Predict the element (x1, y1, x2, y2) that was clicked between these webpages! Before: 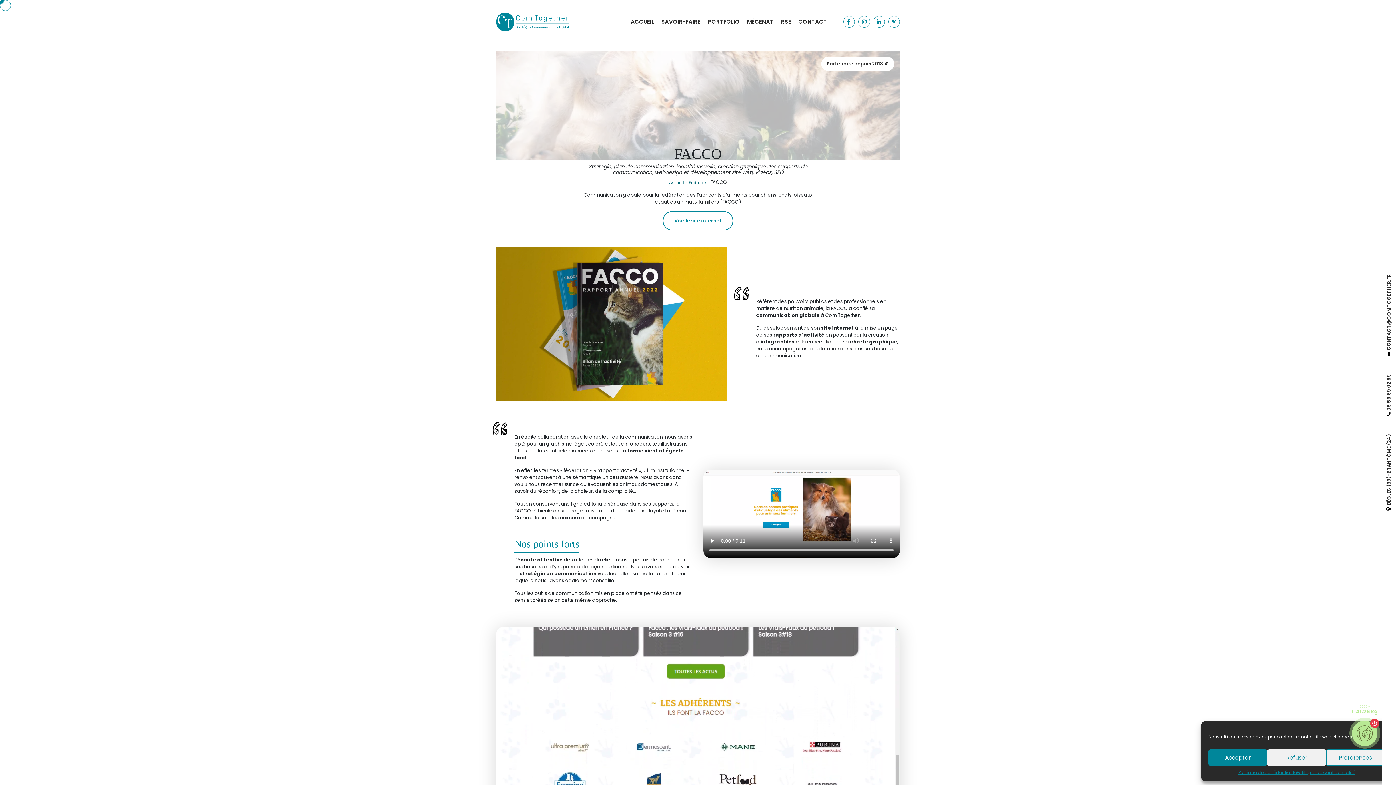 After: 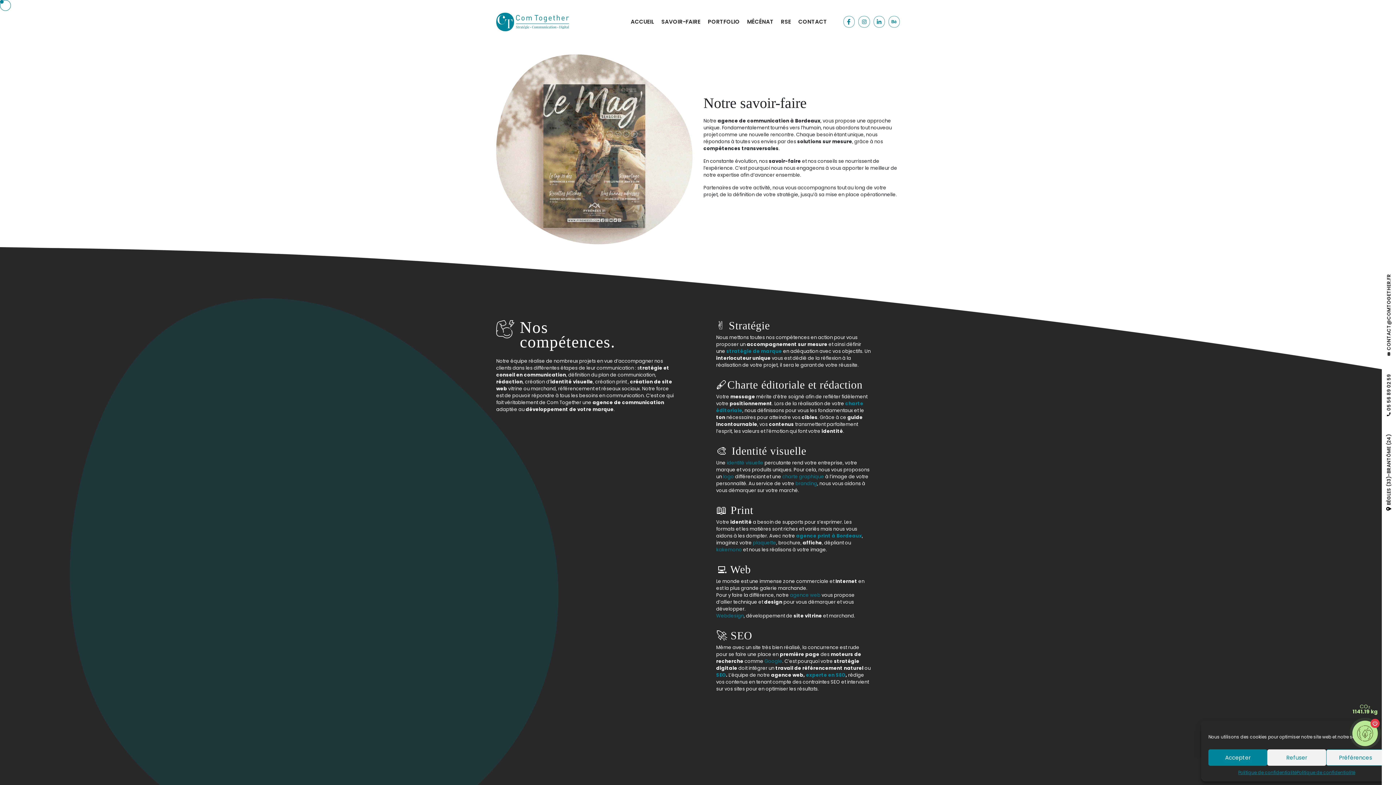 Action: bbox: (661, 17, 700, 25) label: SAVOIR-FAIRE